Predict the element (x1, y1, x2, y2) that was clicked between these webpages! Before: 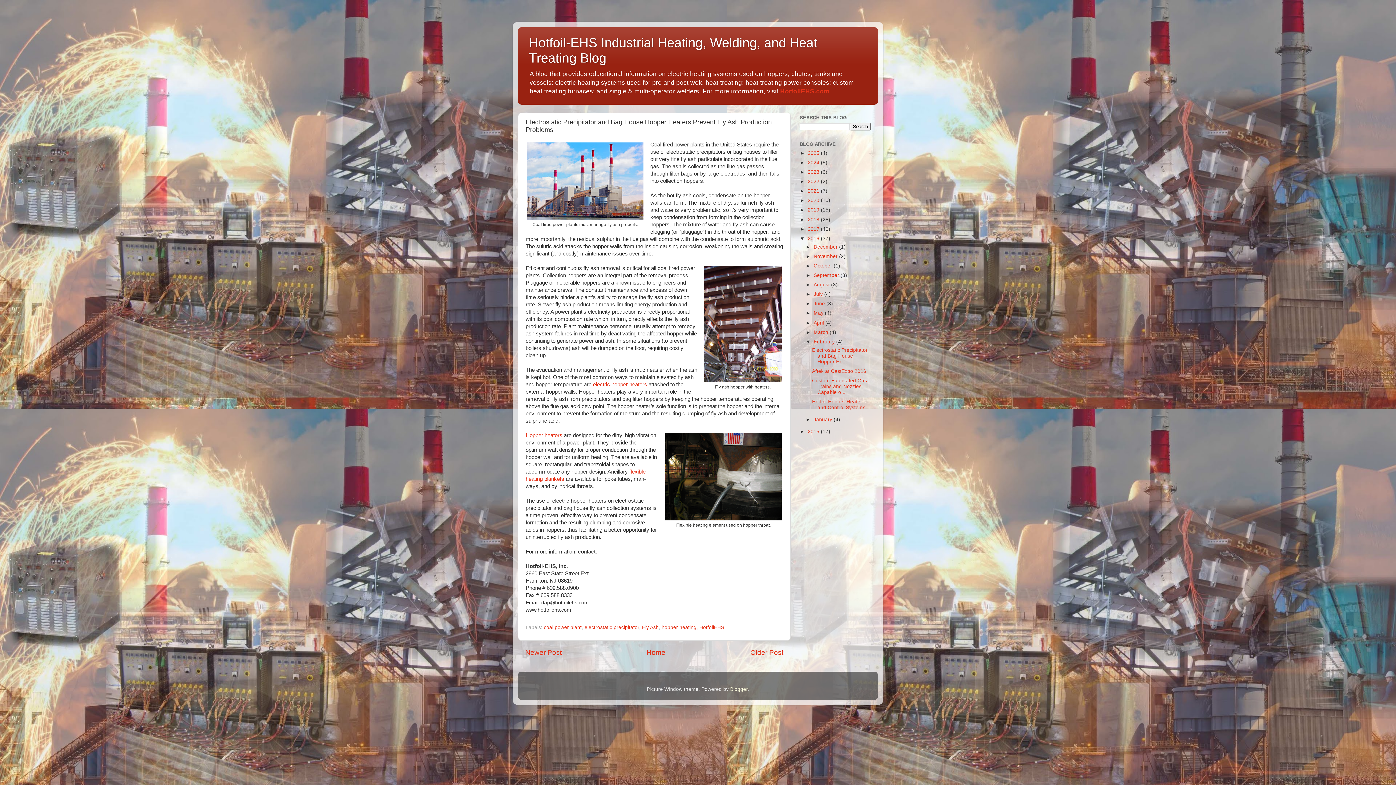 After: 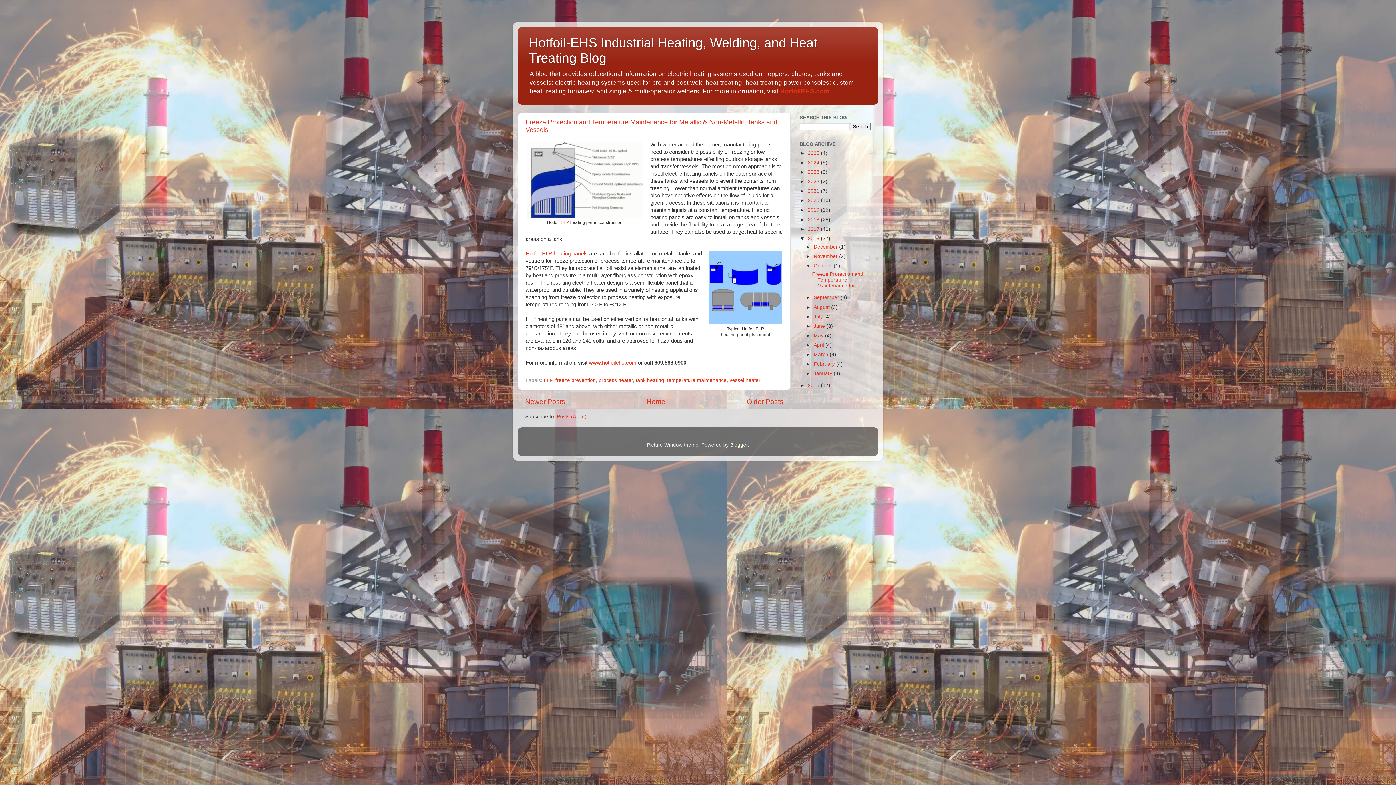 Action: bbox: (813, 263, 833, 268) label: October 